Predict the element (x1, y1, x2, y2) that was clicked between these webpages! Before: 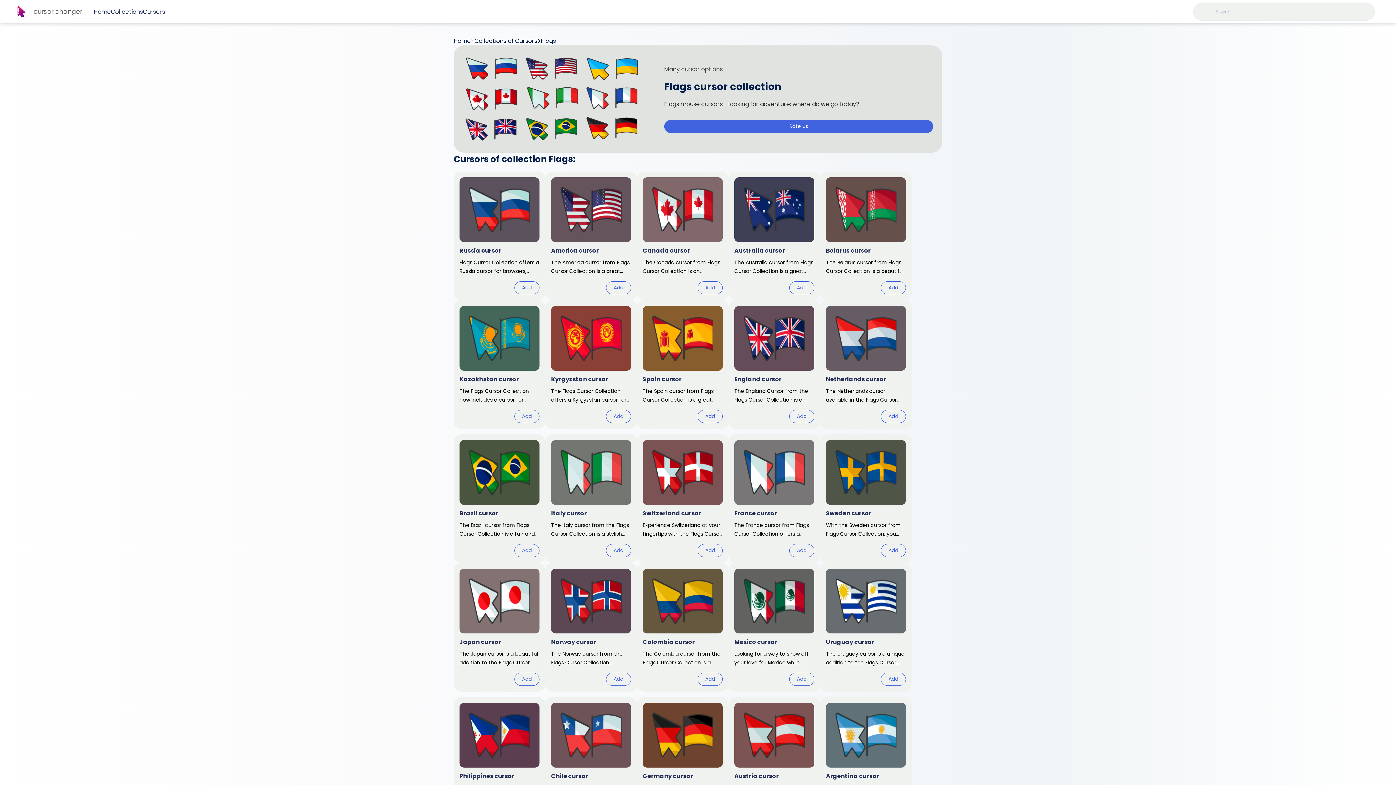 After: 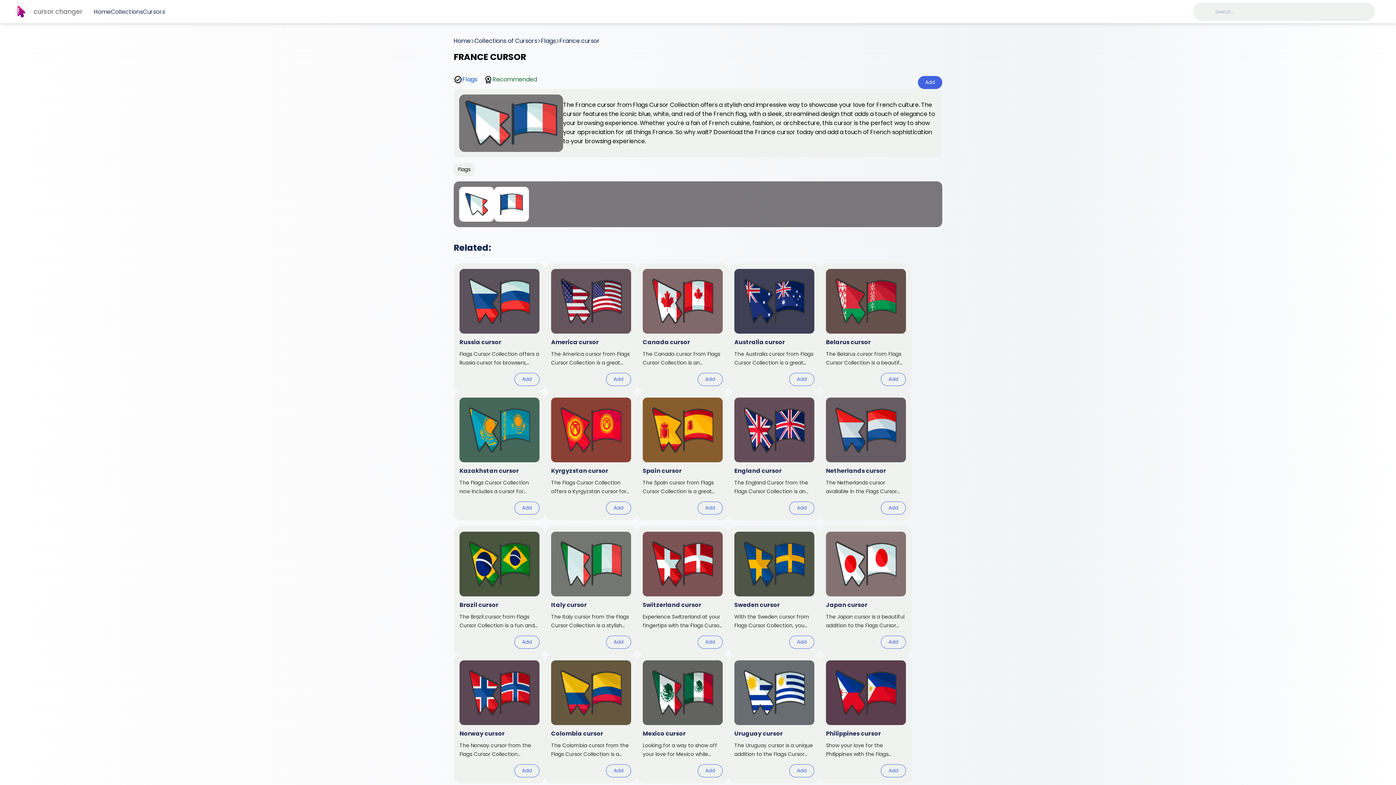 Action: bbox: (728, 434, 820, 563)